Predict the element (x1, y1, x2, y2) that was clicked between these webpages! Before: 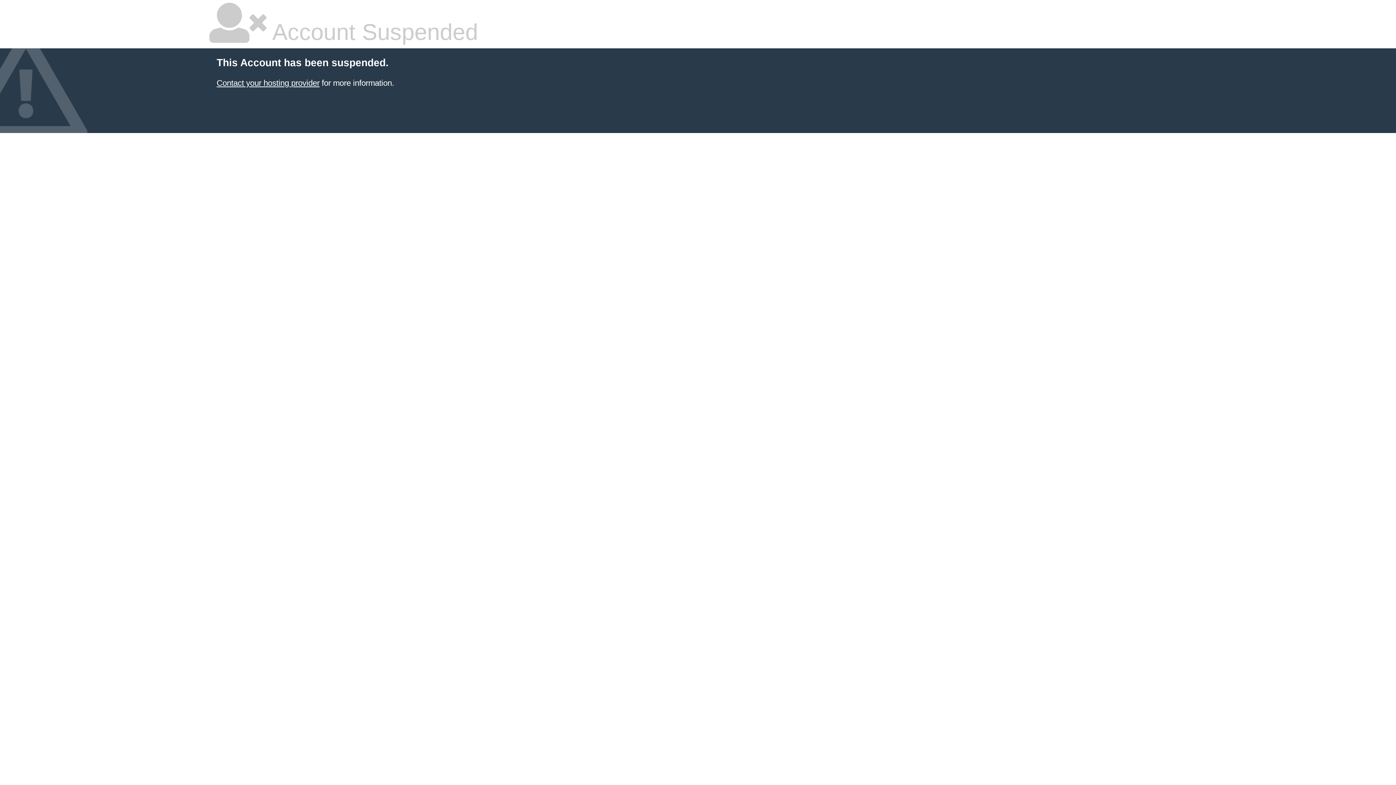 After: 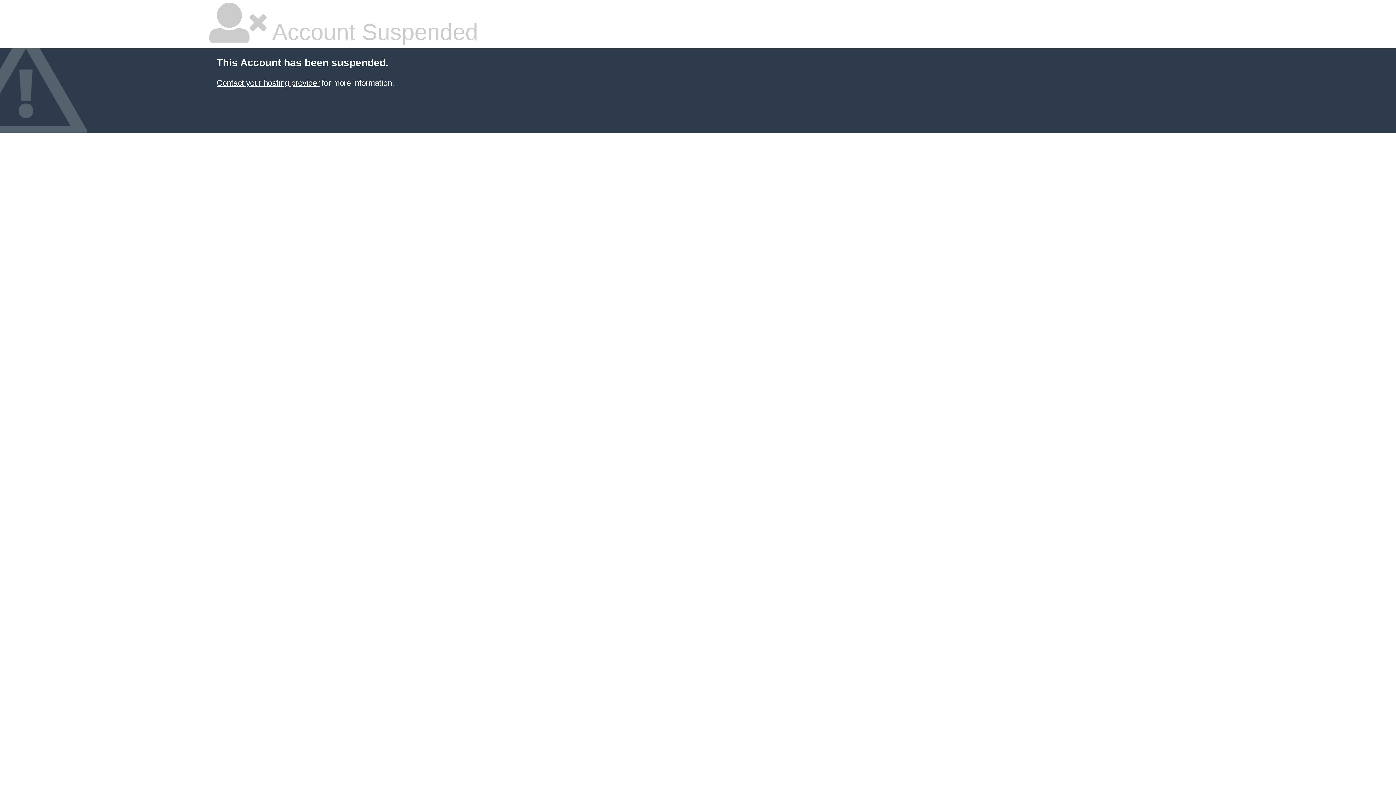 Action: bbox: (216, 78, 319, 87) label: Contact your hosting provider